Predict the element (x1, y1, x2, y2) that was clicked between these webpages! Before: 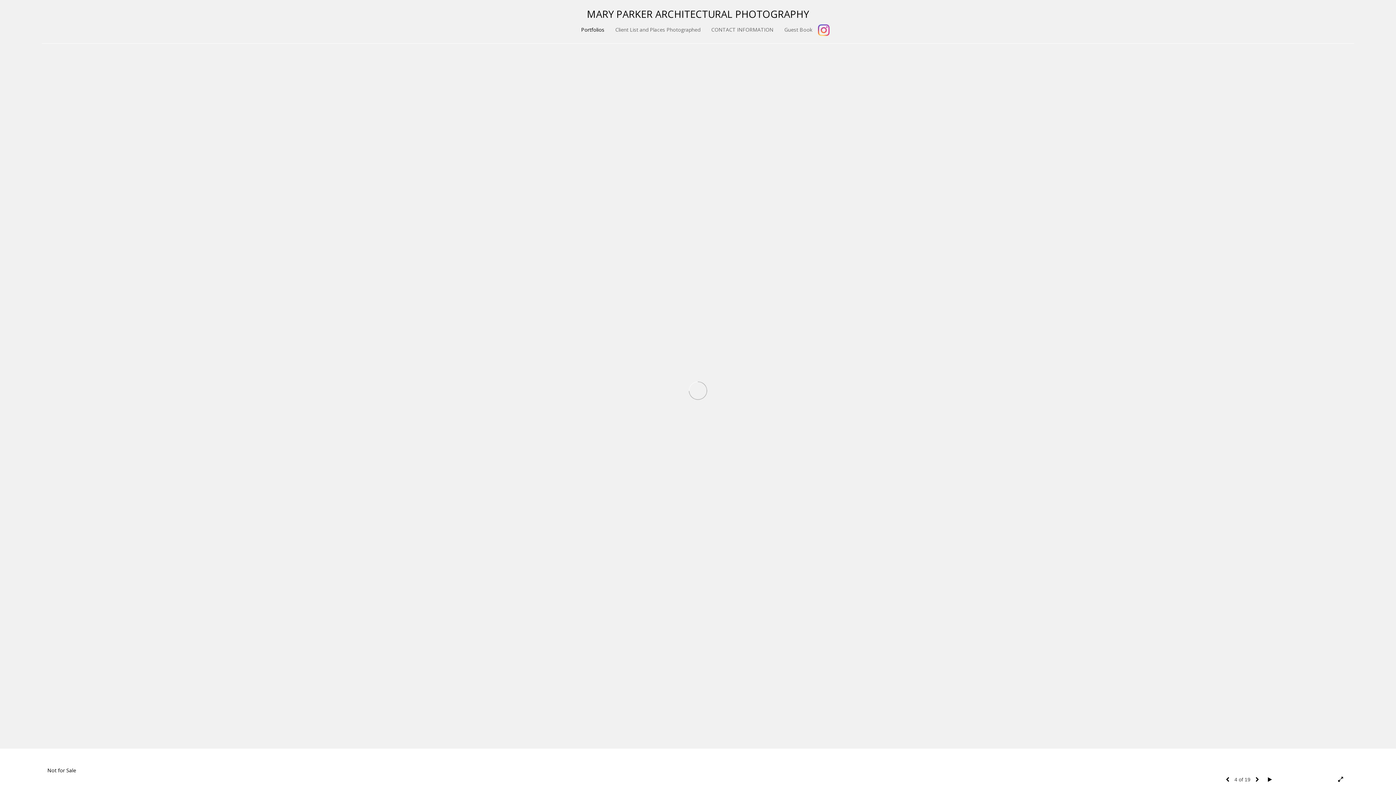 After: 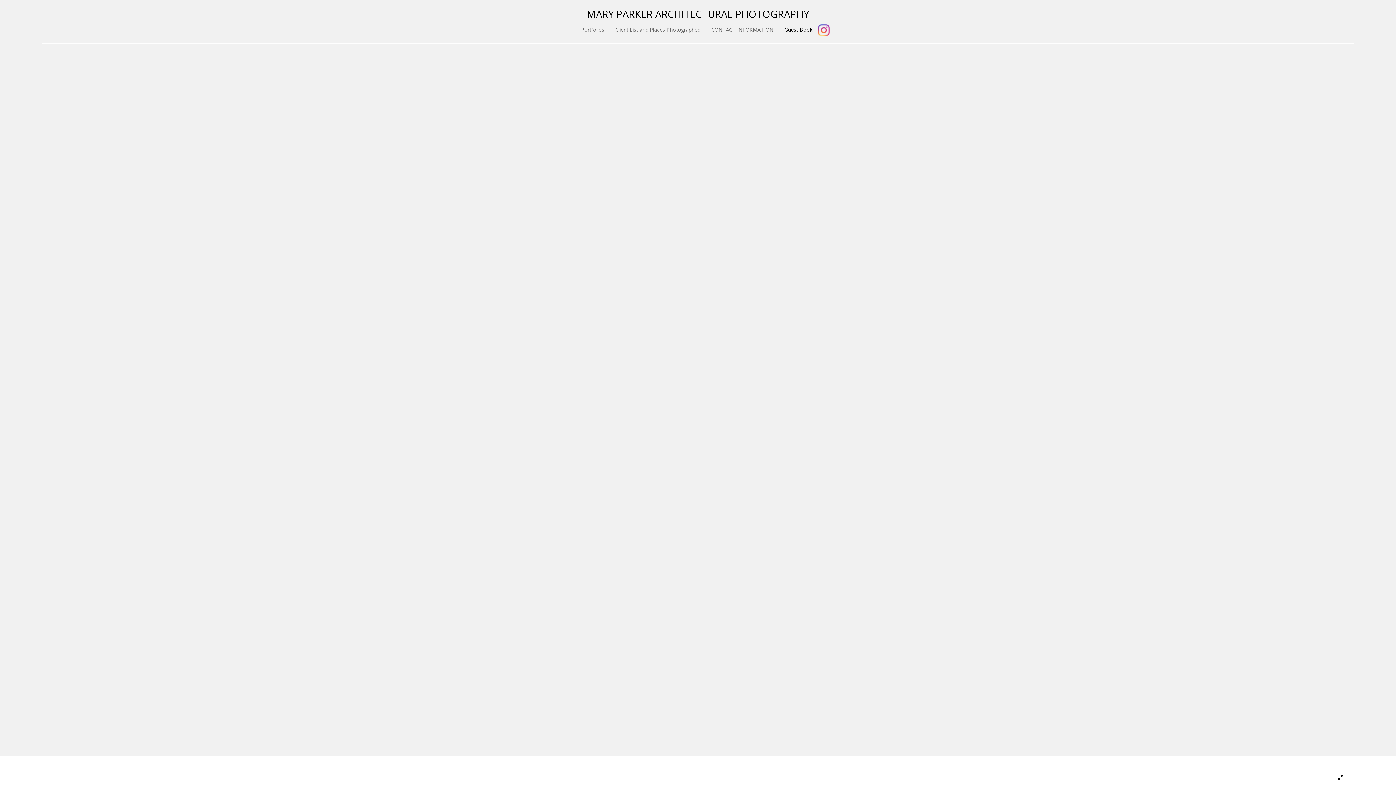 Action: bbox: (779, 24, 818, 33) label: Guest Book